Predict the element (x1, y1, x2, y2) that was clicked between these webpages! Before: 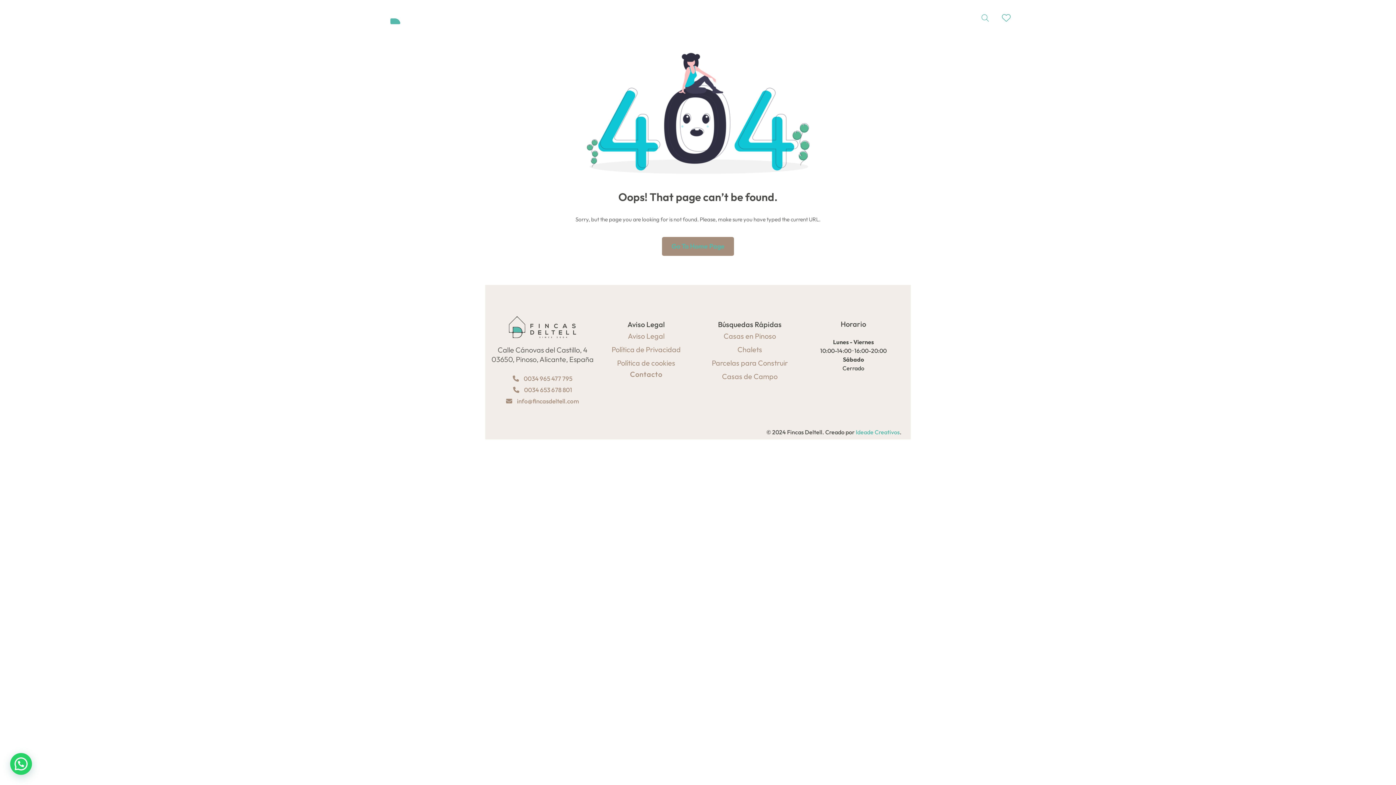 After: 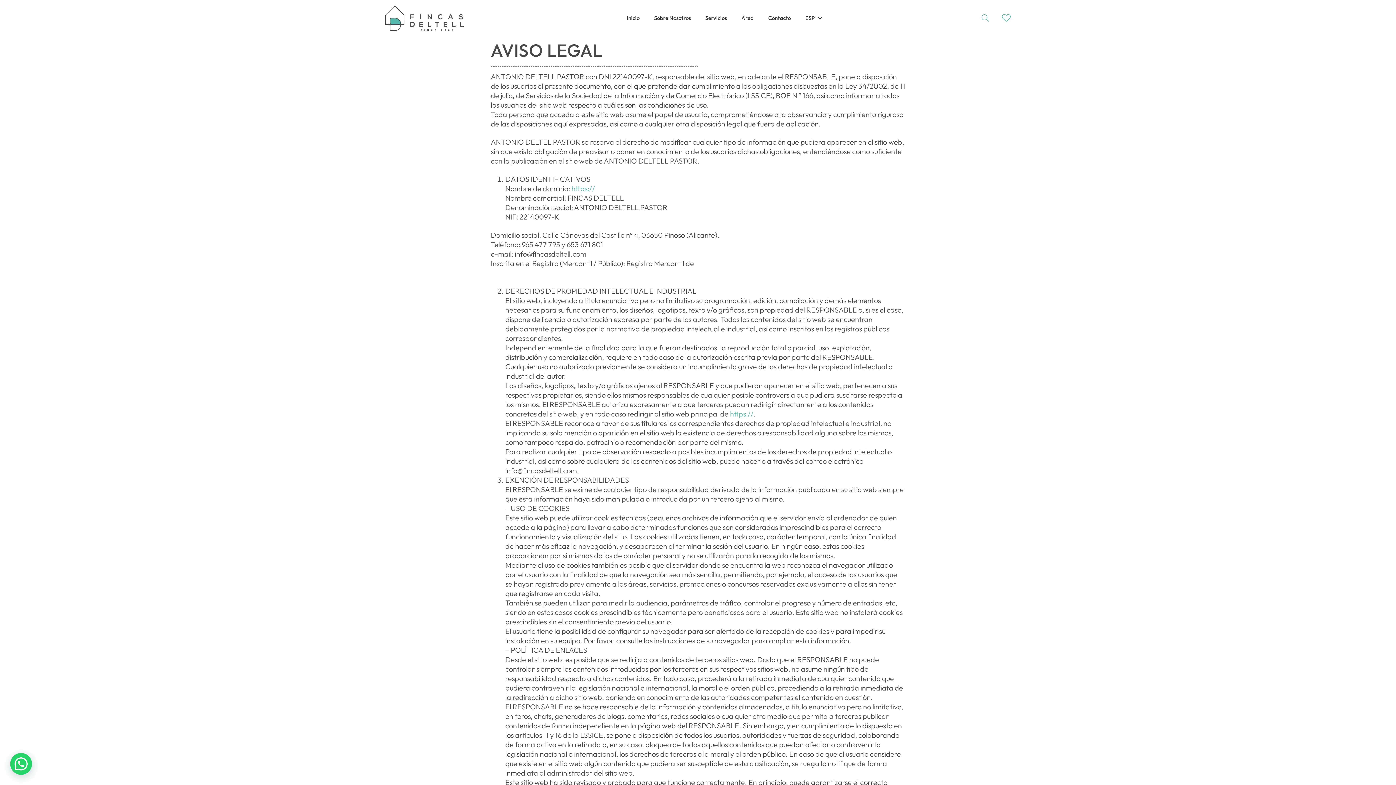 Action: label: Aviso Legal bbox: (611, 329, 680, 342)